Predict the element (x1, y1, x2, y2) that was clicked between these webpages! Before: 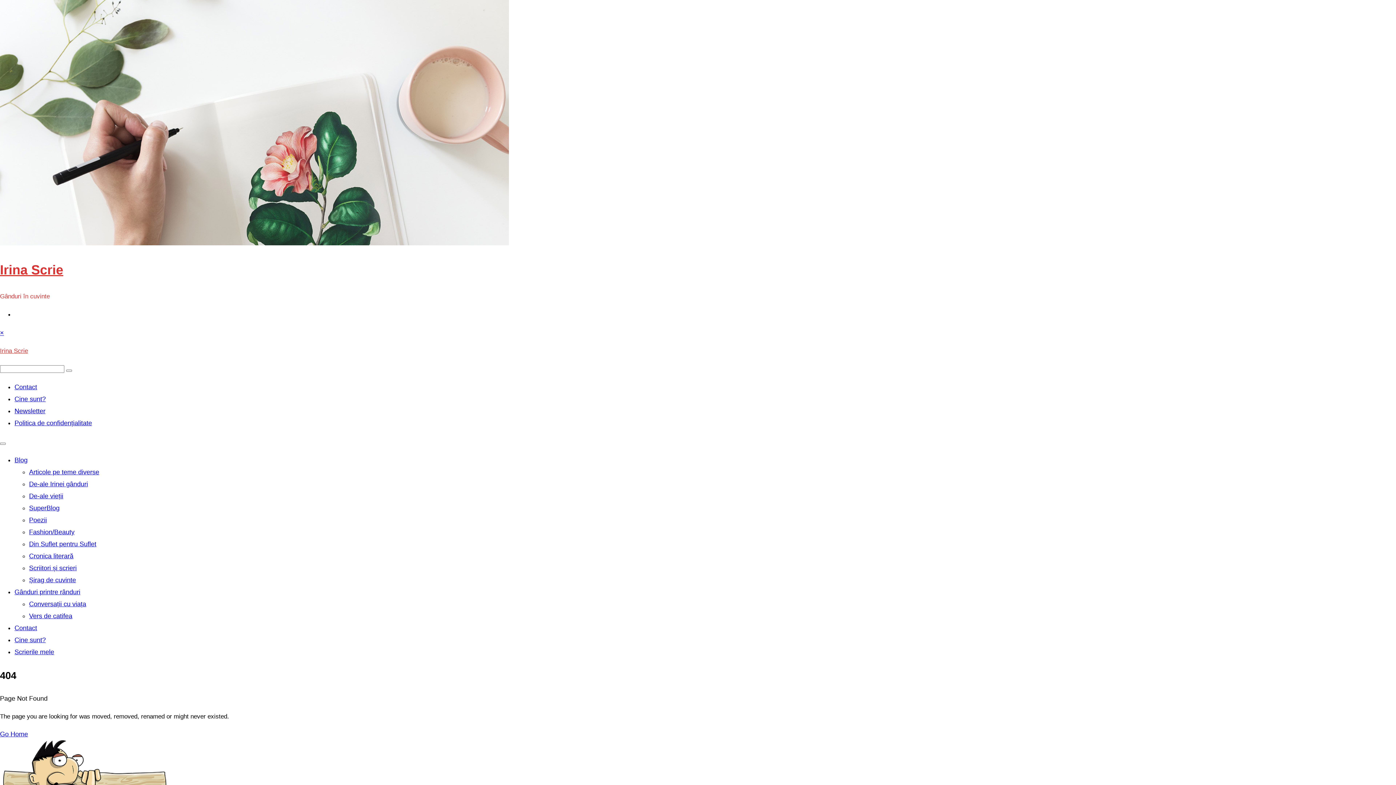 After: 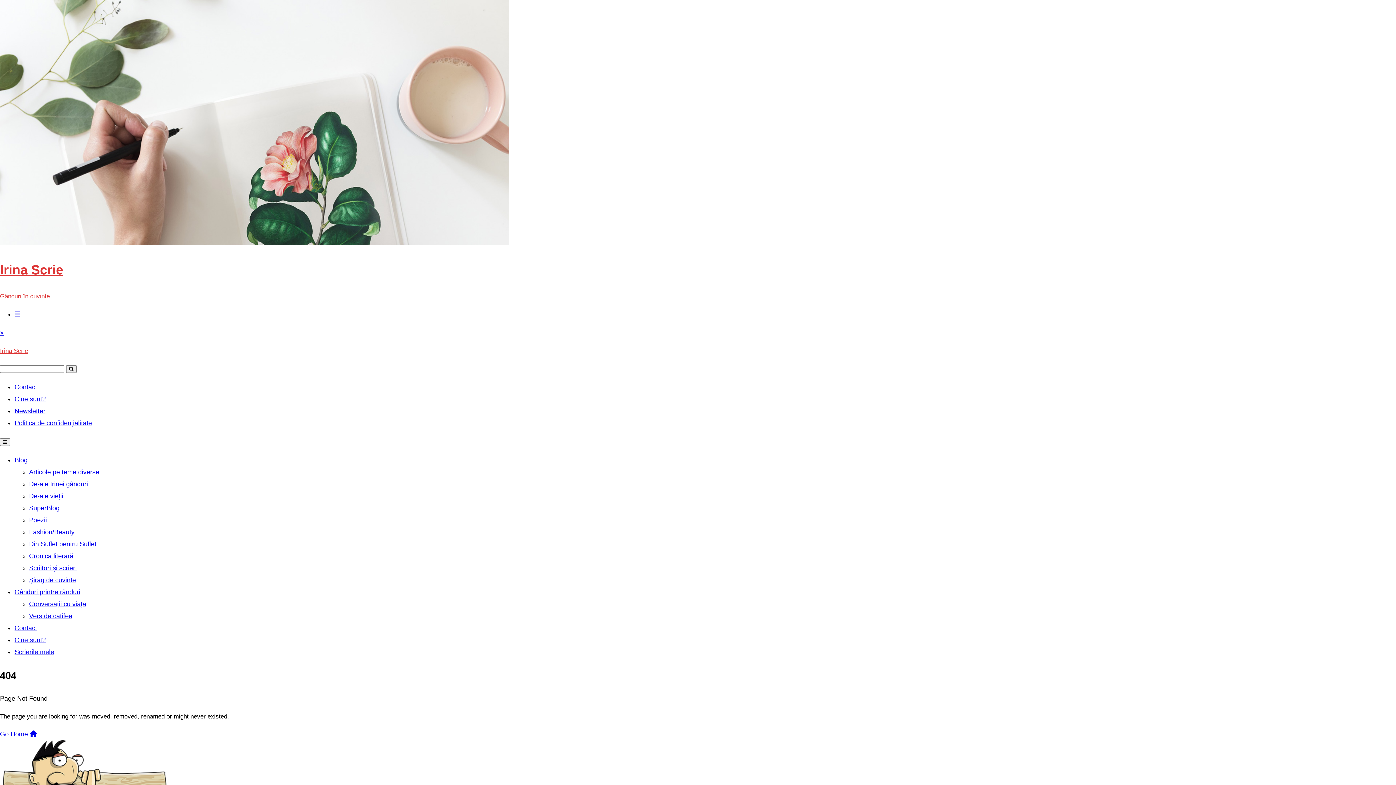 Action: bbox: (0, 329, 4, 336) label: ×